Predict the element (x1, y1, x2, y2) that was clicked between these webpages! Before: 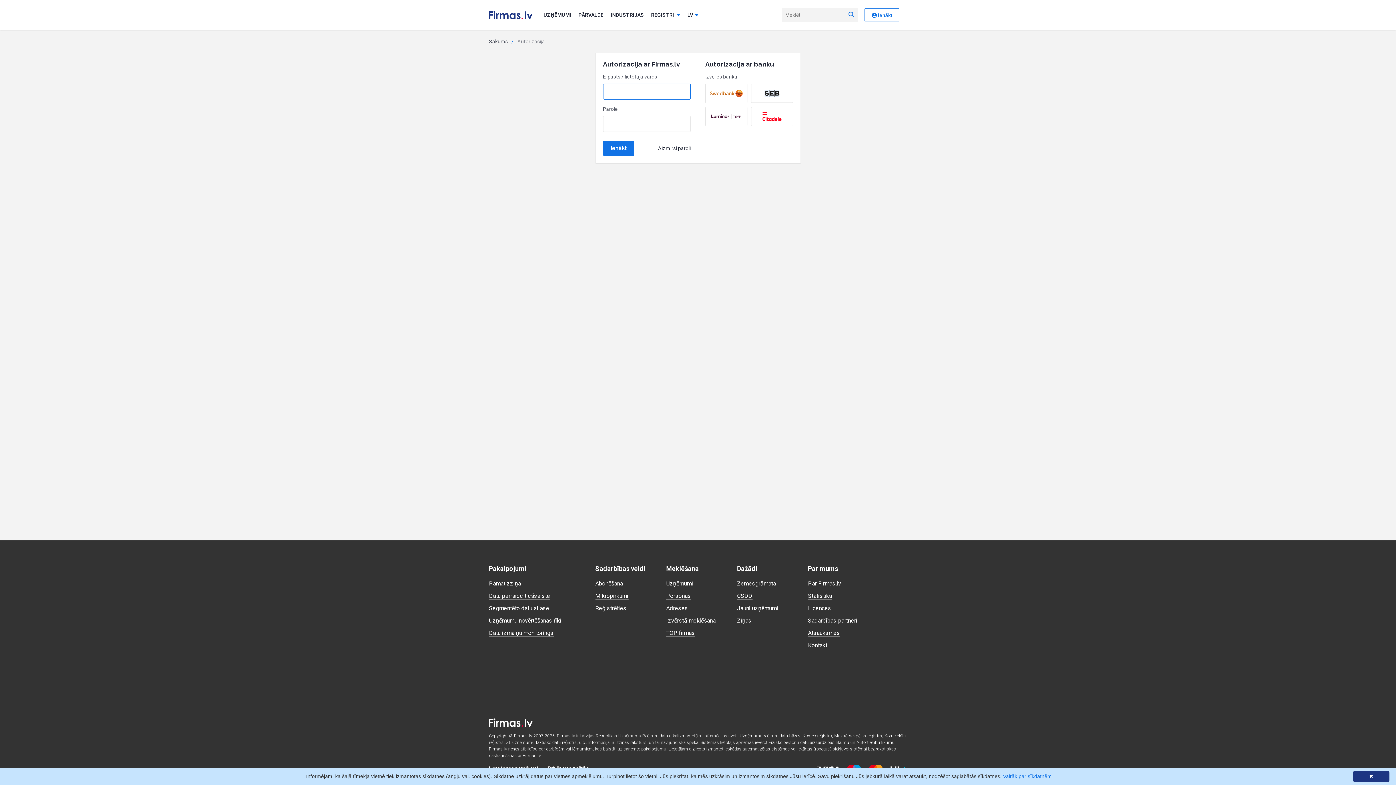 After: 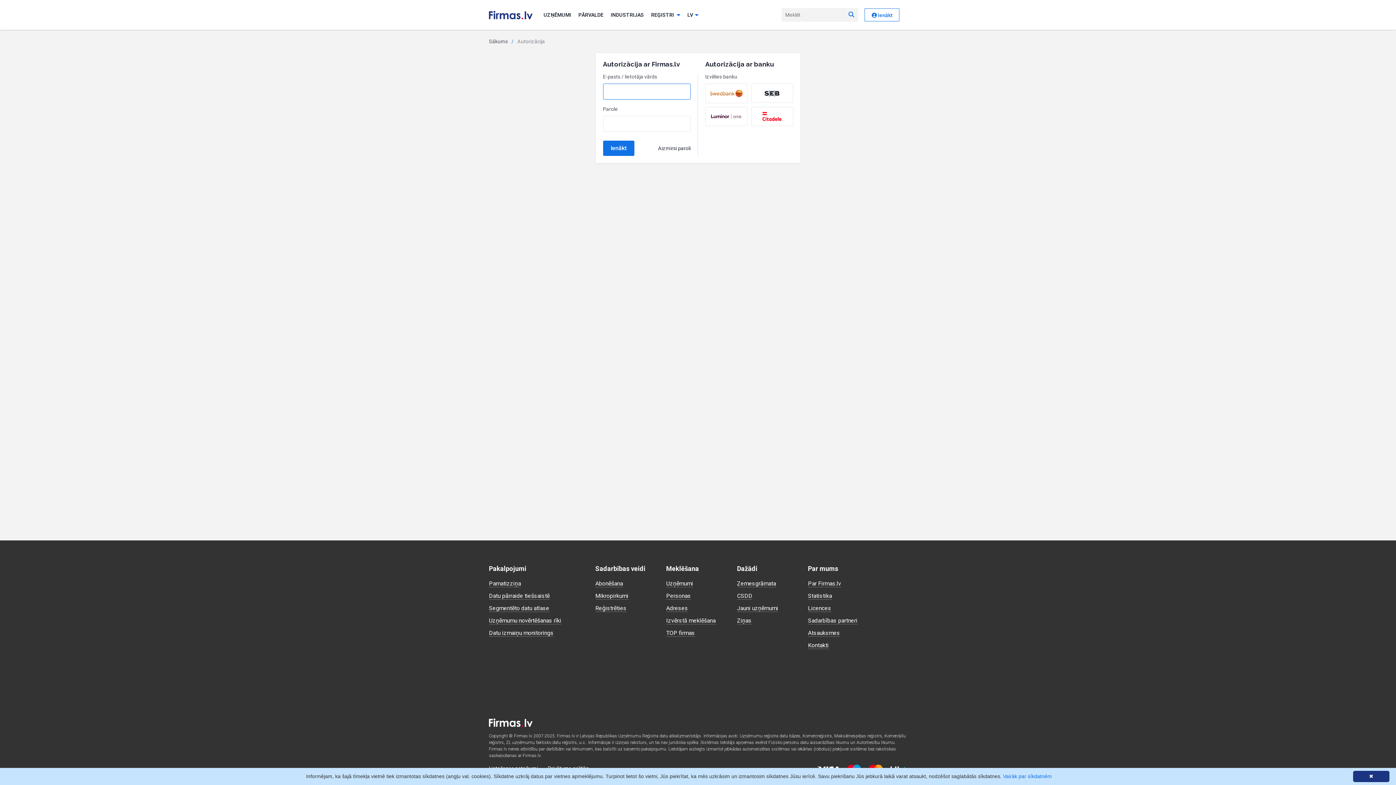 Action: bbox: (864, 8, 900, 21) label:  Ienākt